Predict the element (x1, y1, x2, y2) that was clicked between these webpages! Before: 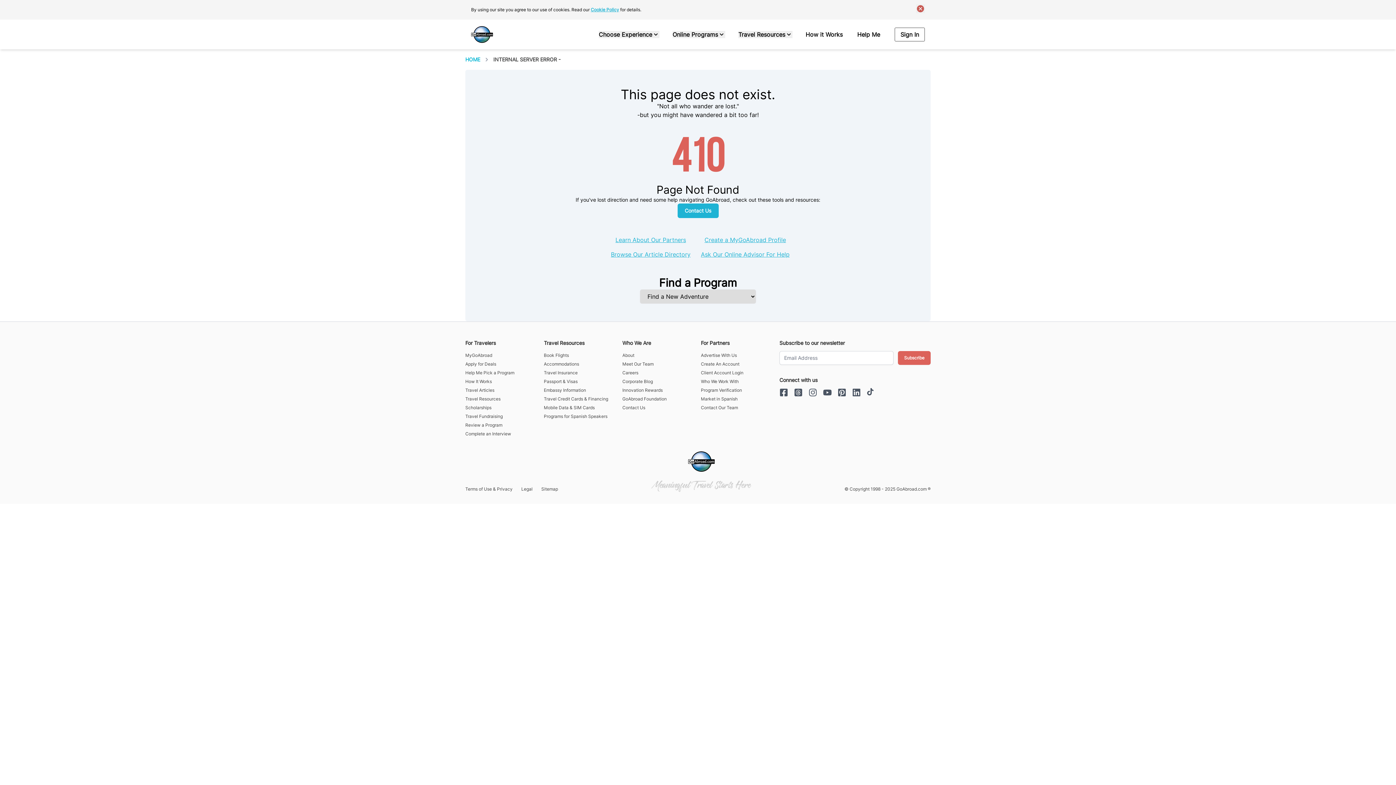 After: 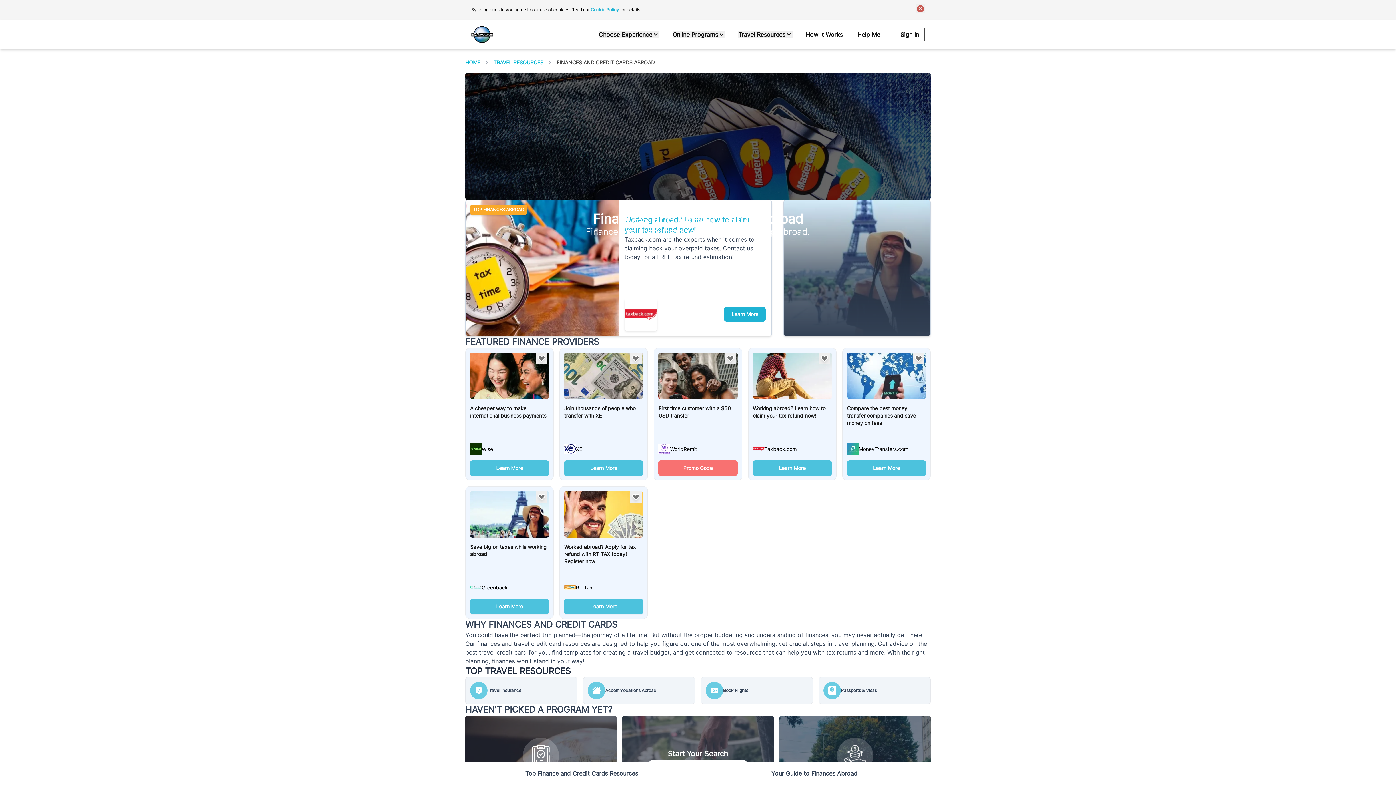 Action: label: Travel Credit Cards & Financing bbox: (544, 396, 616, 402)